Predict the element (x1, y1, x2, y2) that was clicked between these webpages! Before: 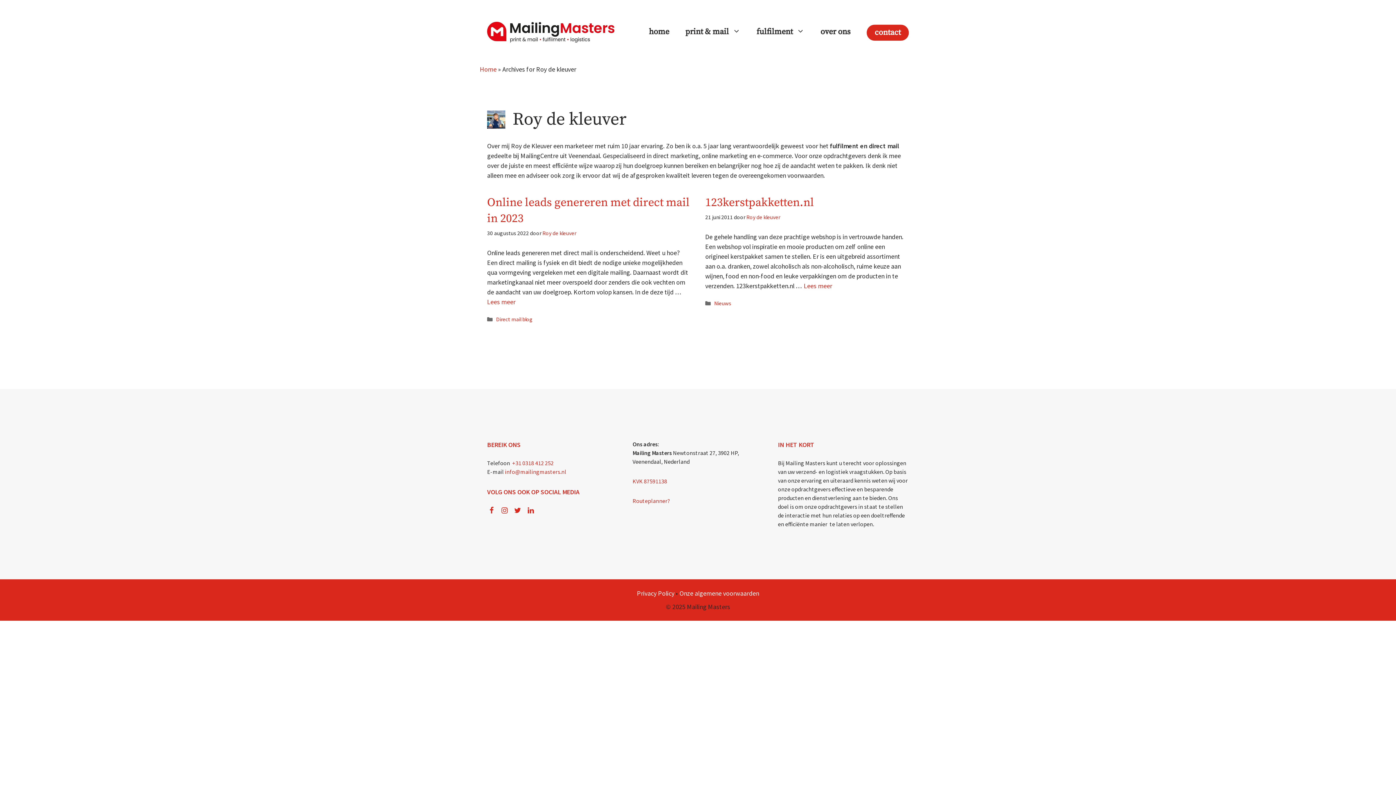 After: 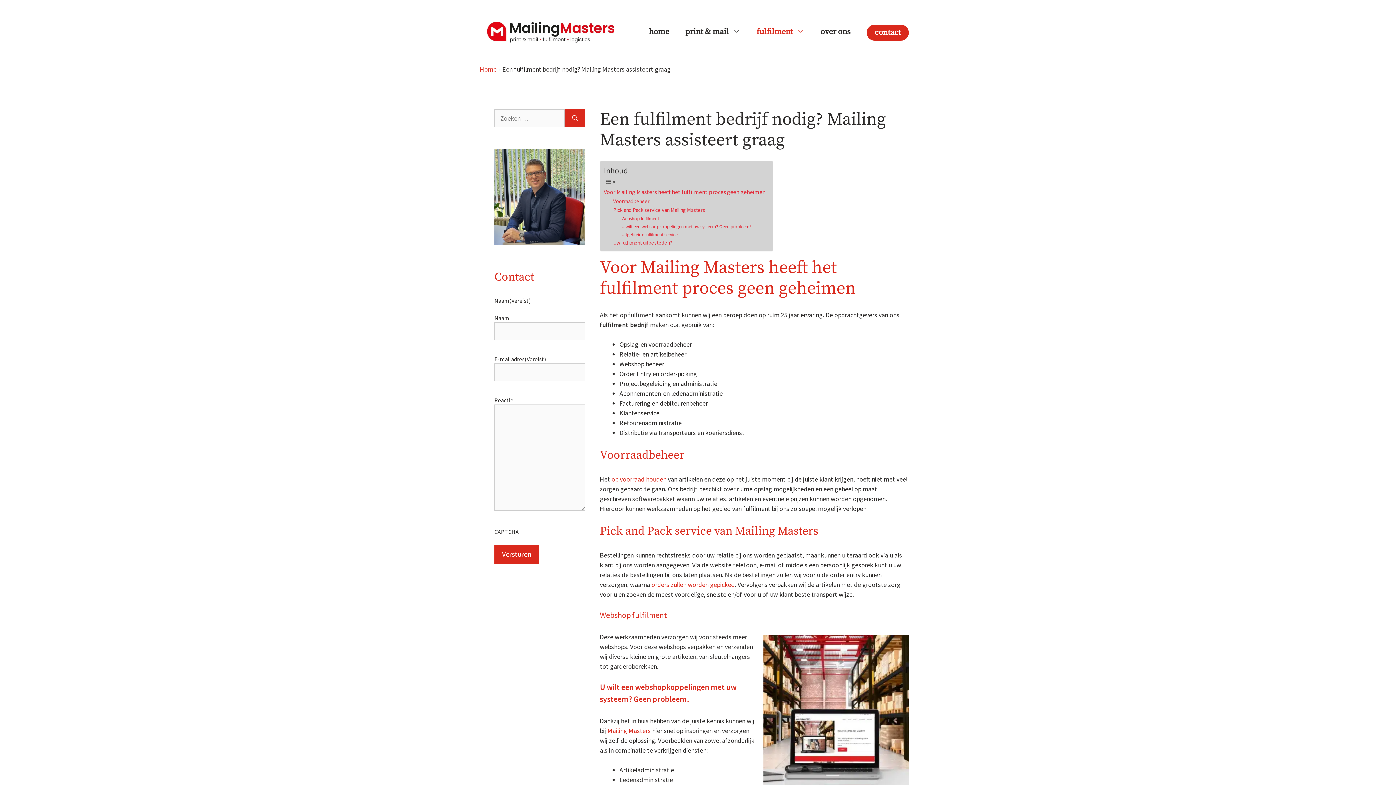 Action: bbox: (748, 23, 812, 41) label: fulfilment